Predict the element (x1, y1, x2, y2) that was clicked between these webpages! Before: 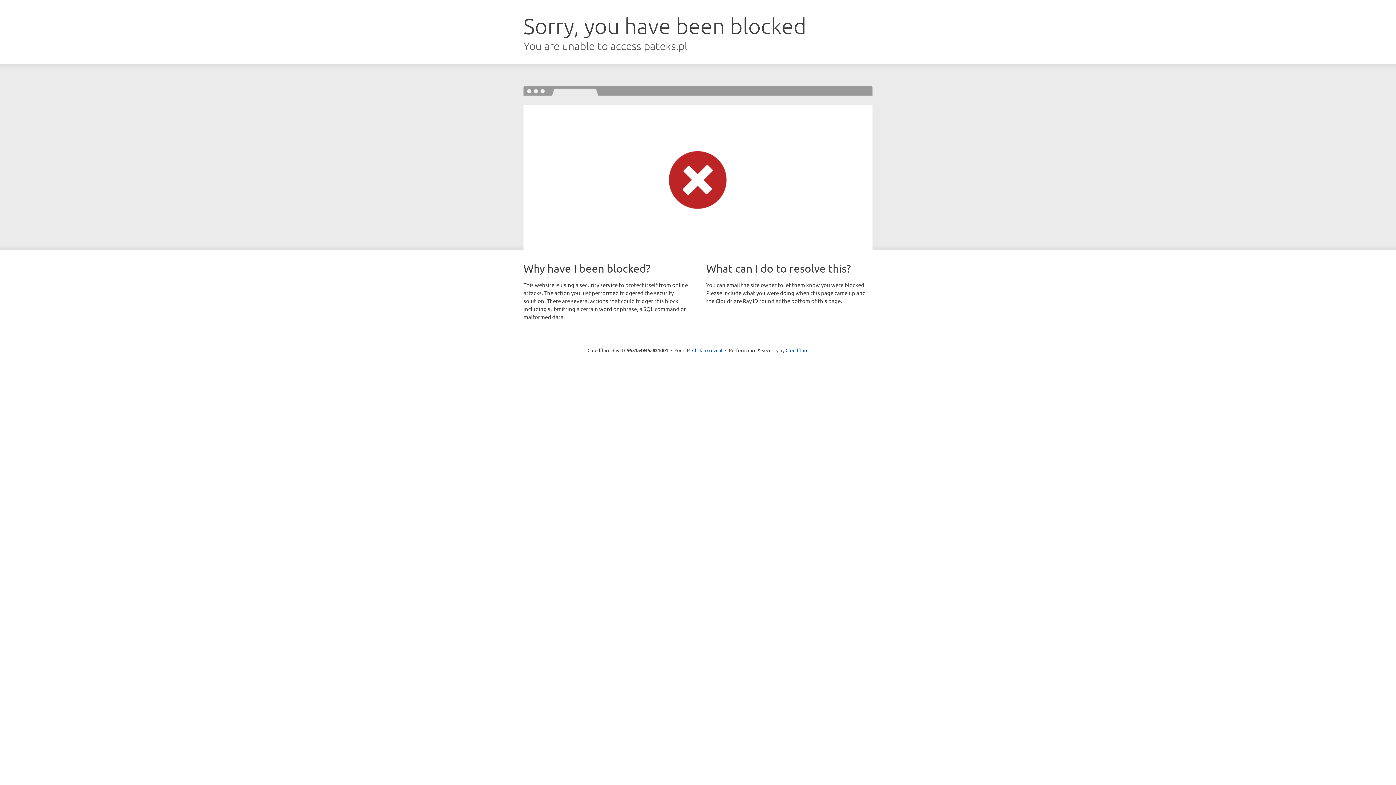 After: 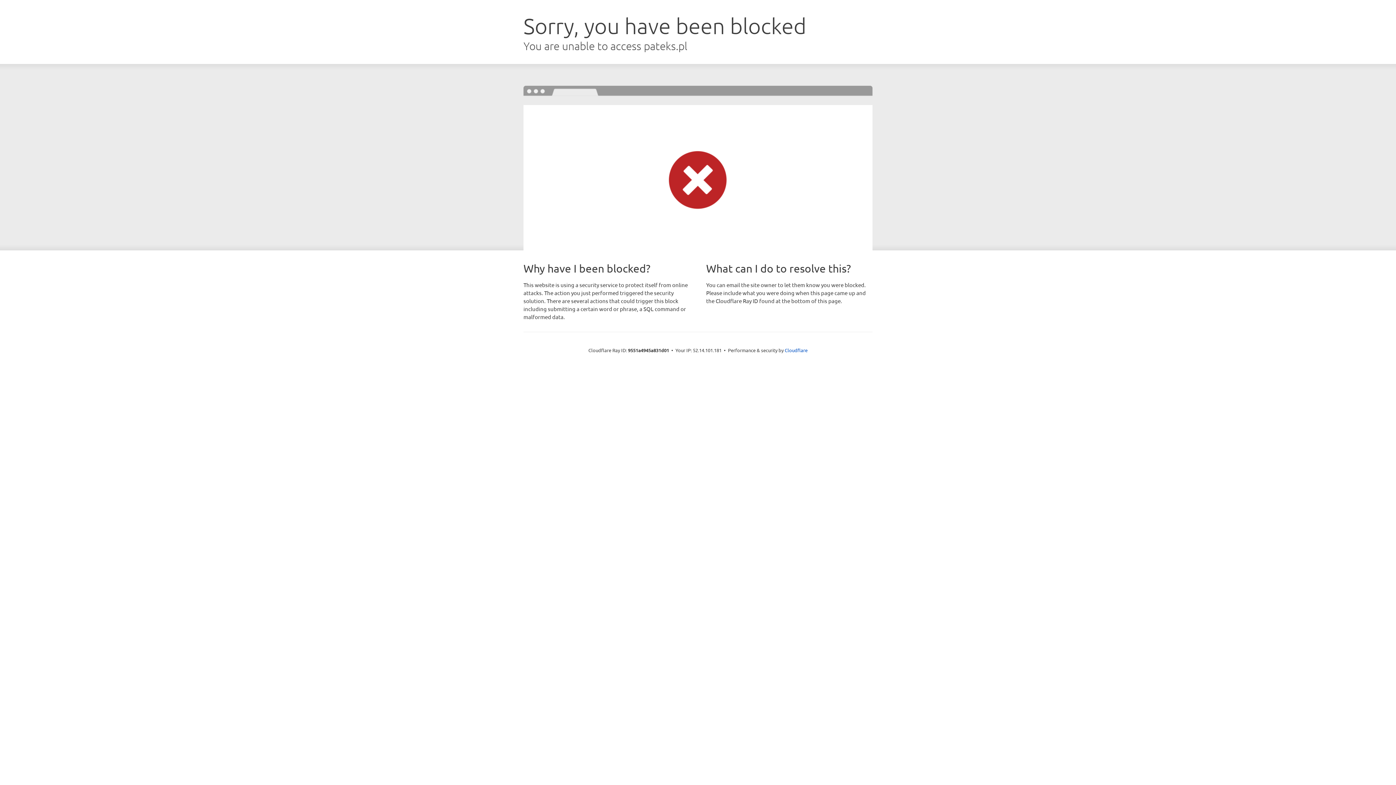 Action: label: Click to reveal bbox: (692, 346, 722, 353)